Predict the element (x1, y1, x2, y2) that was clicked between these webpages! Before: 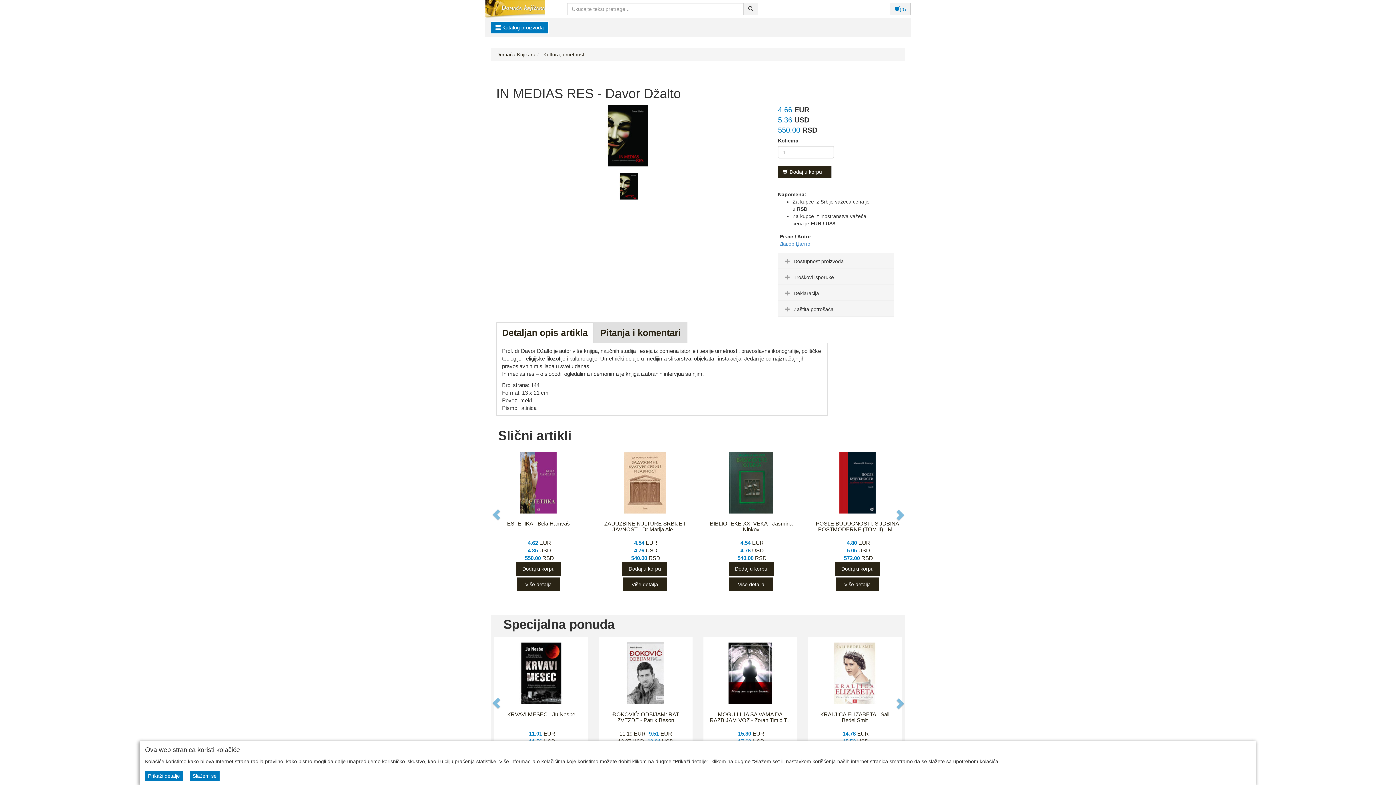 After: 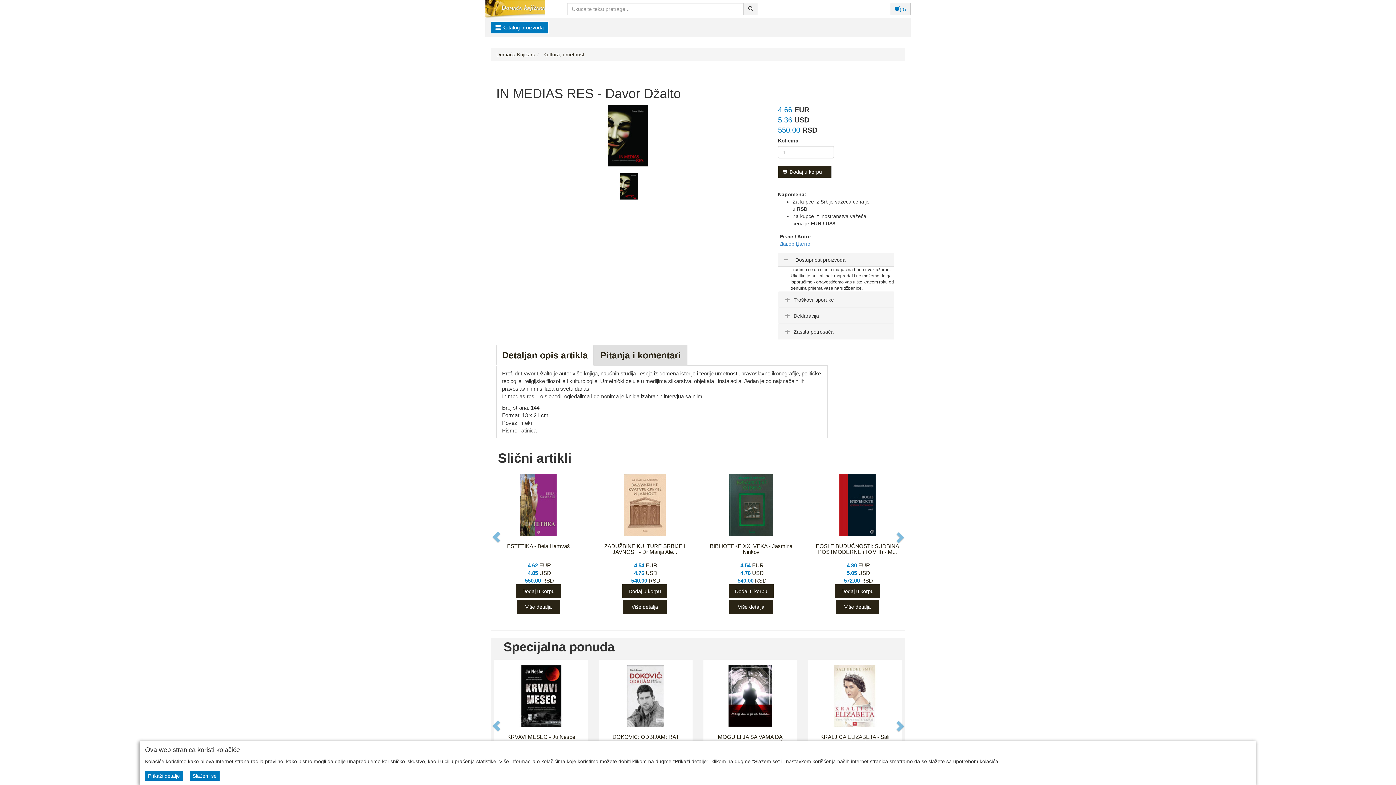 Action: label: Dostupnost proizvoda bbox: (783, 258, 844, 264)